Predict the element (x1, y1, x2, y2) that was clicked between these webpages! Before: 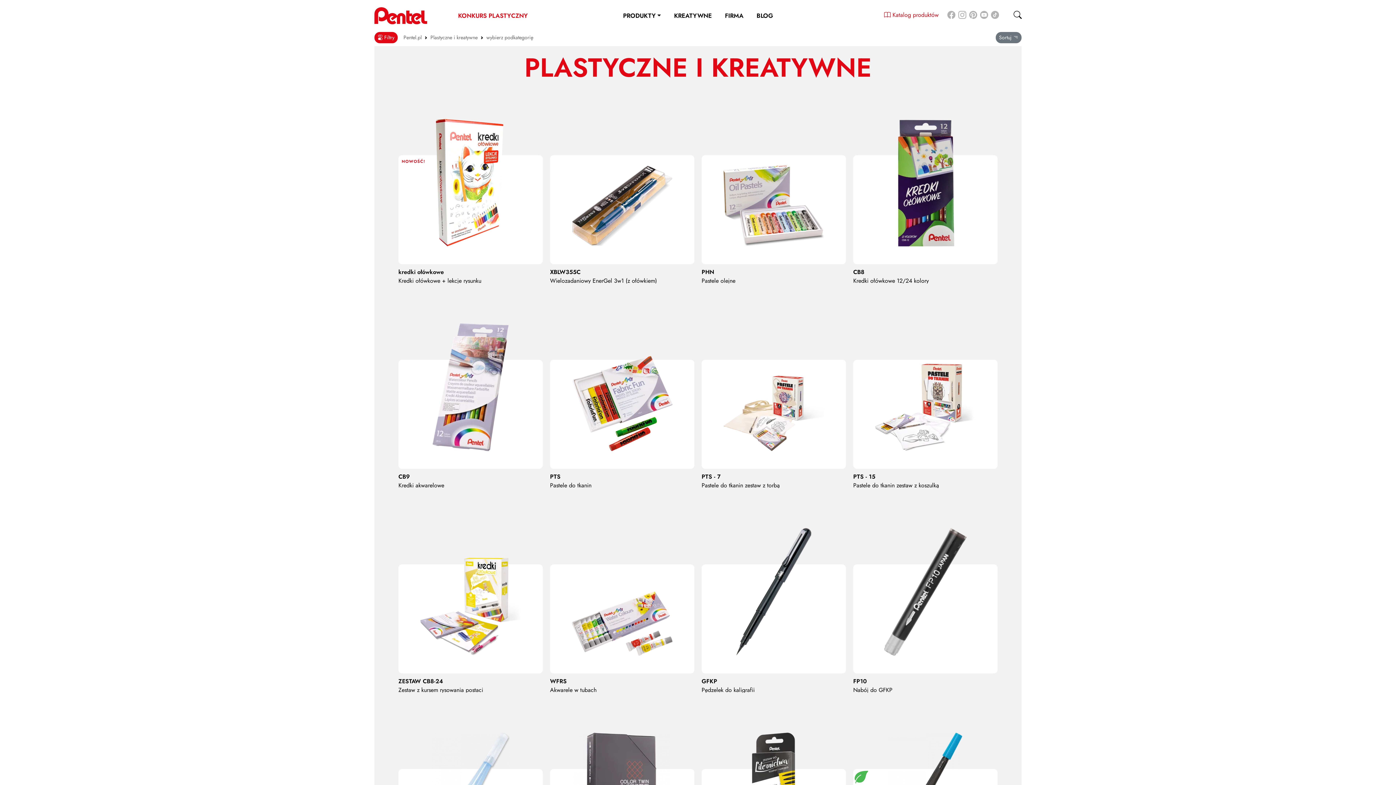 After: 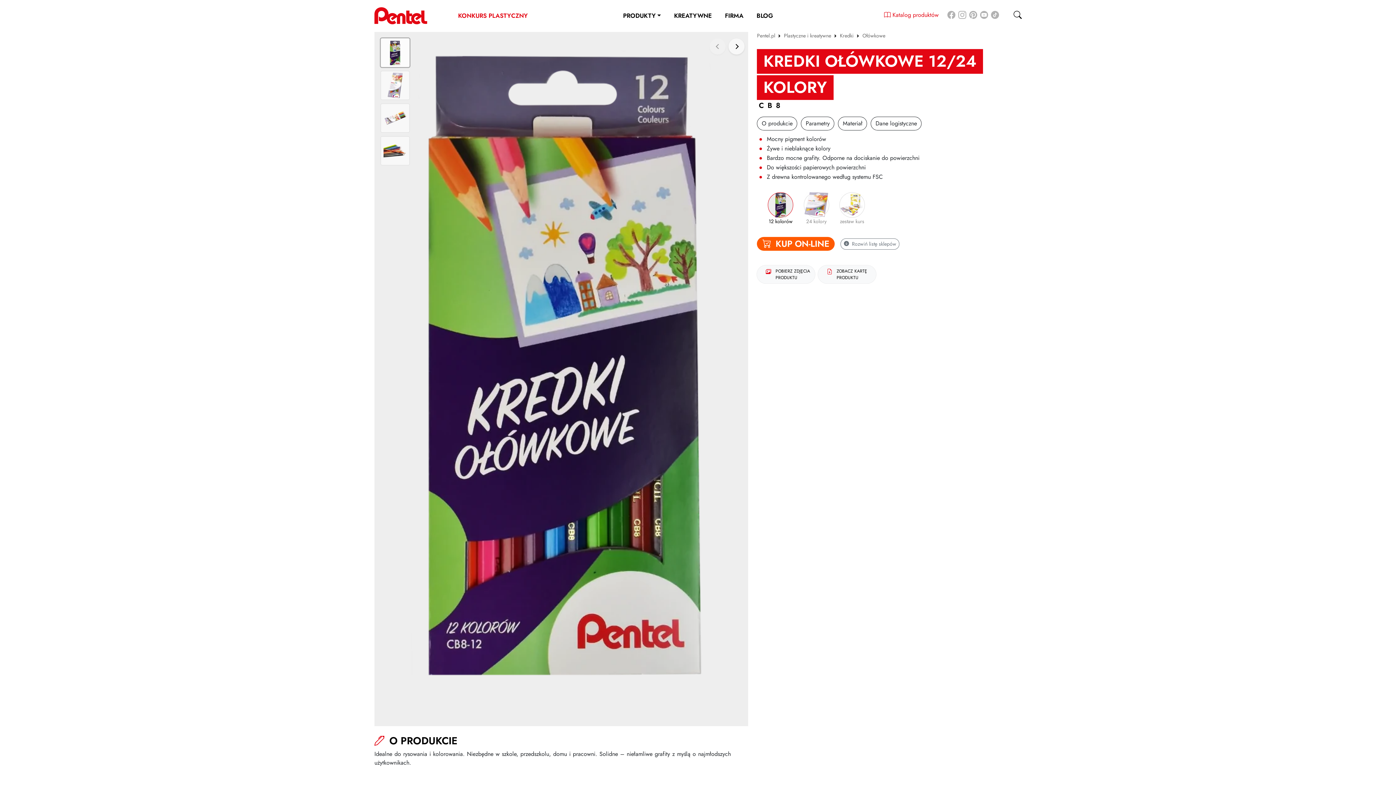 Action: bbox: (853, 86, 997, 285) label: CB8
Kredki ołówkowe 12/24 kolory